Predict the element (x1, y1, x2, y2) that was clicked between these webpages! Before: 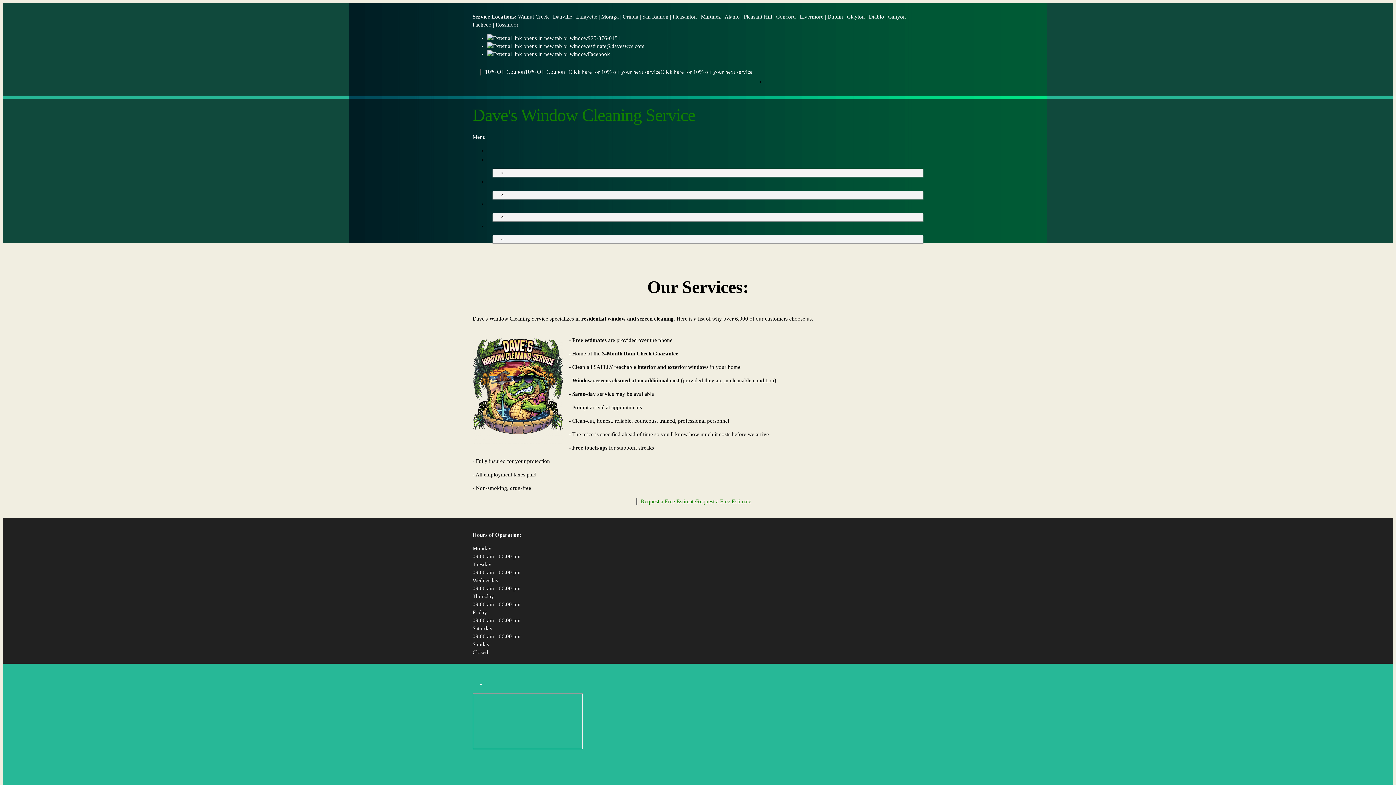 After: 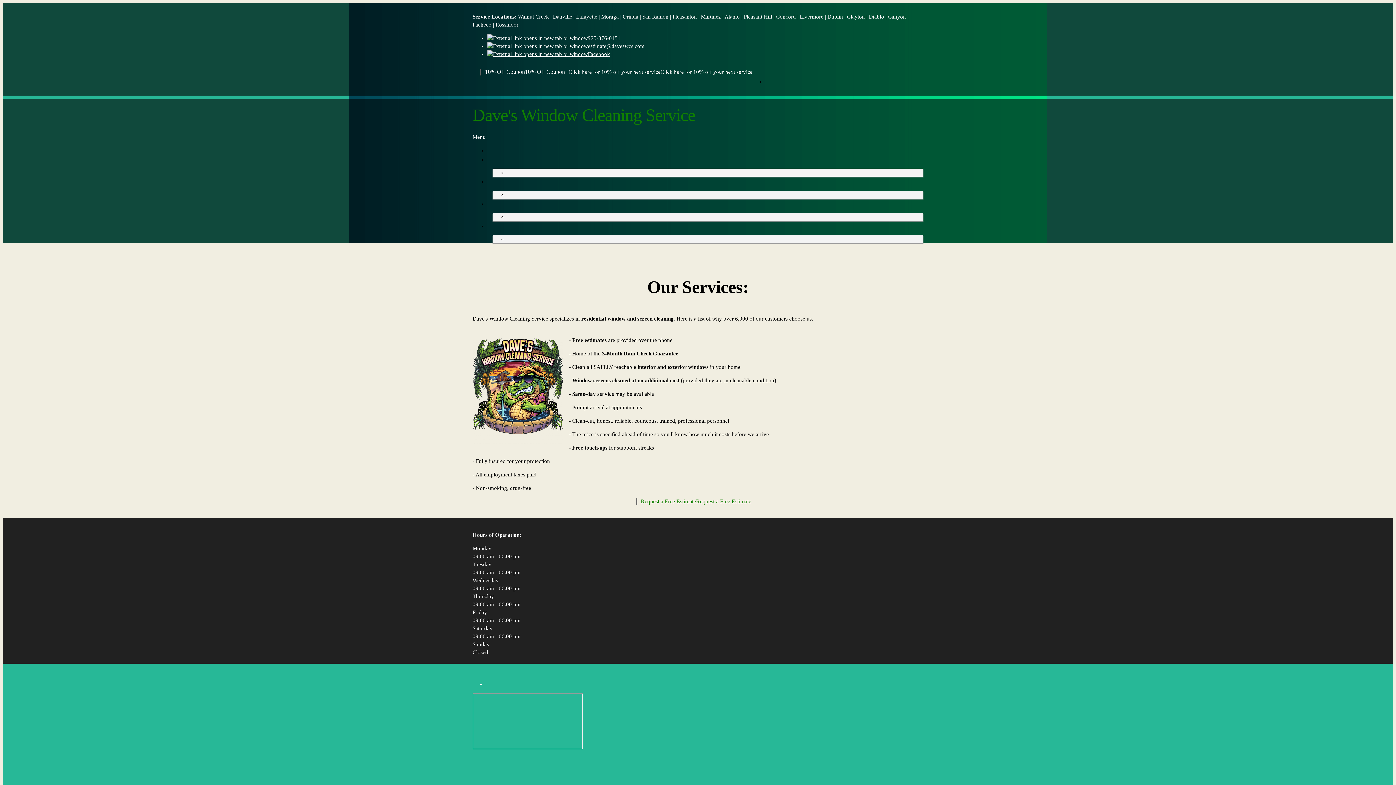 Action: label: Facebook bbox: (487, 51, 610, 57)